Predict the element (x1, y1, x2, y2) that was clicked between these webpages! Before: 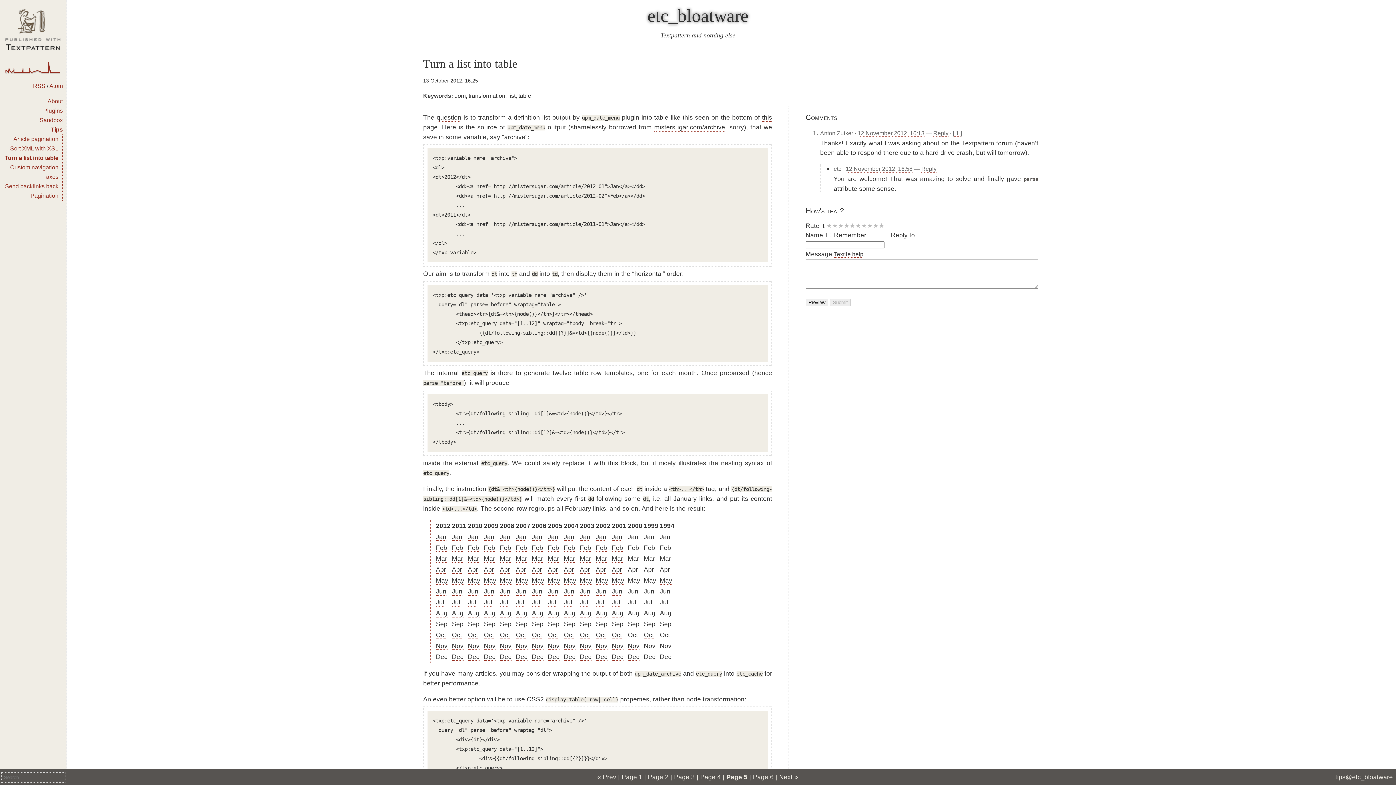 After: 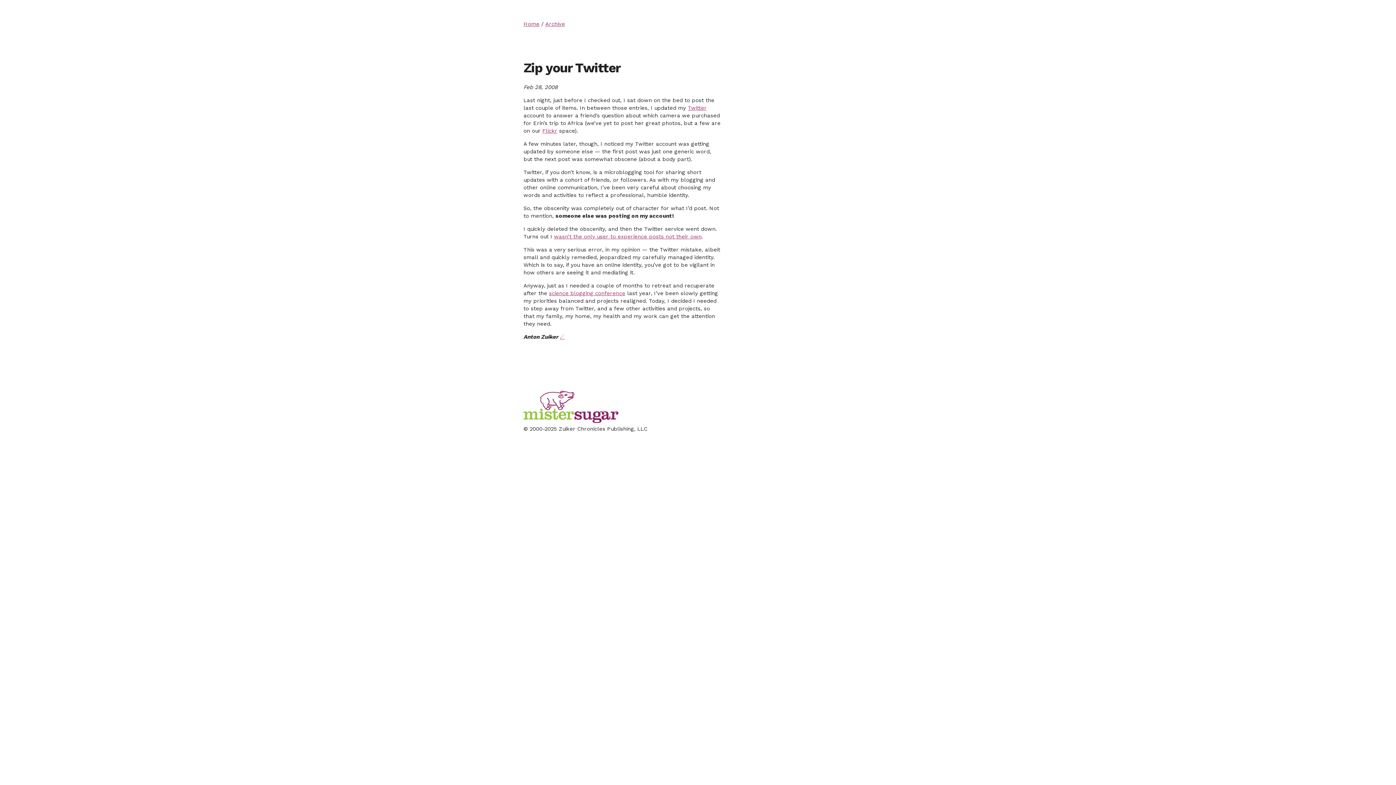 Action: label: Feb bbox: (500, 544, 511, 552)